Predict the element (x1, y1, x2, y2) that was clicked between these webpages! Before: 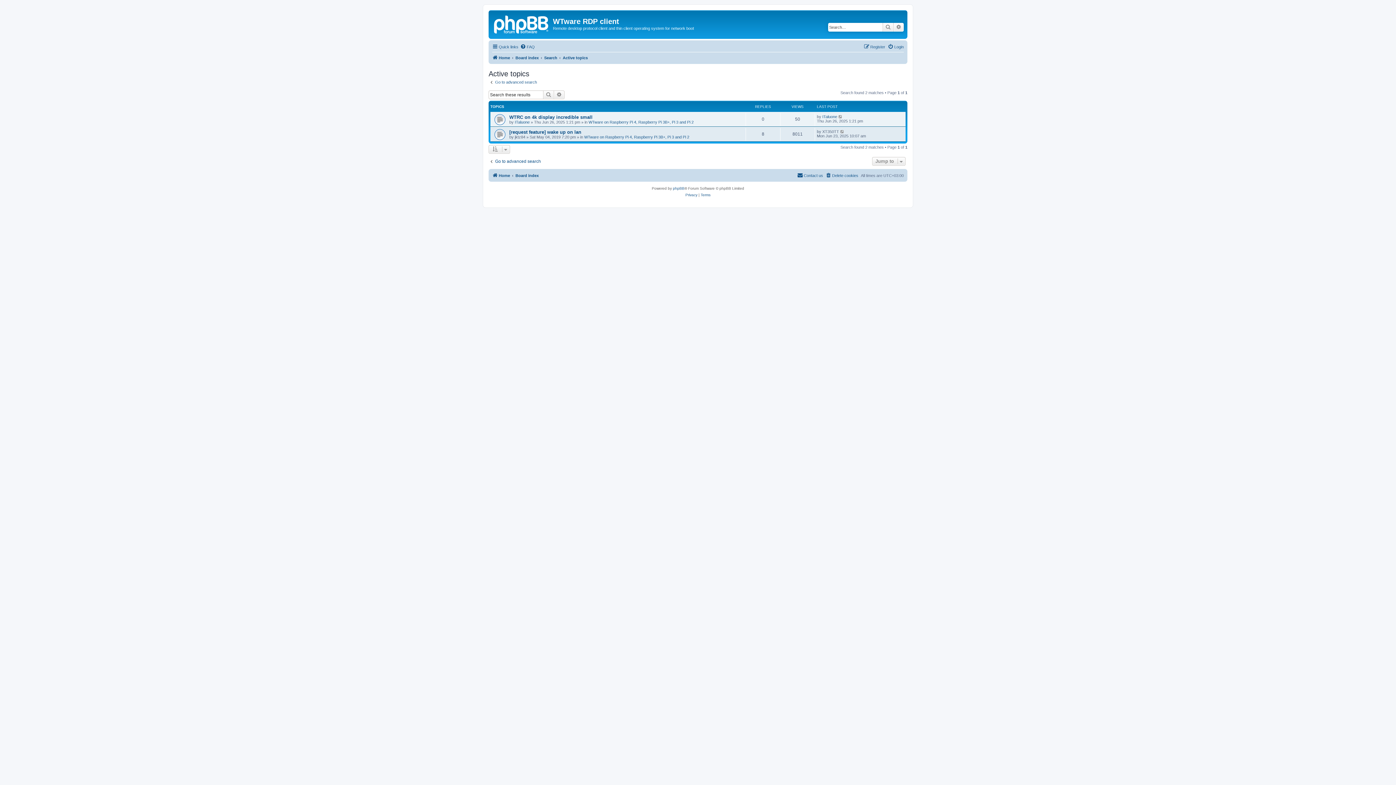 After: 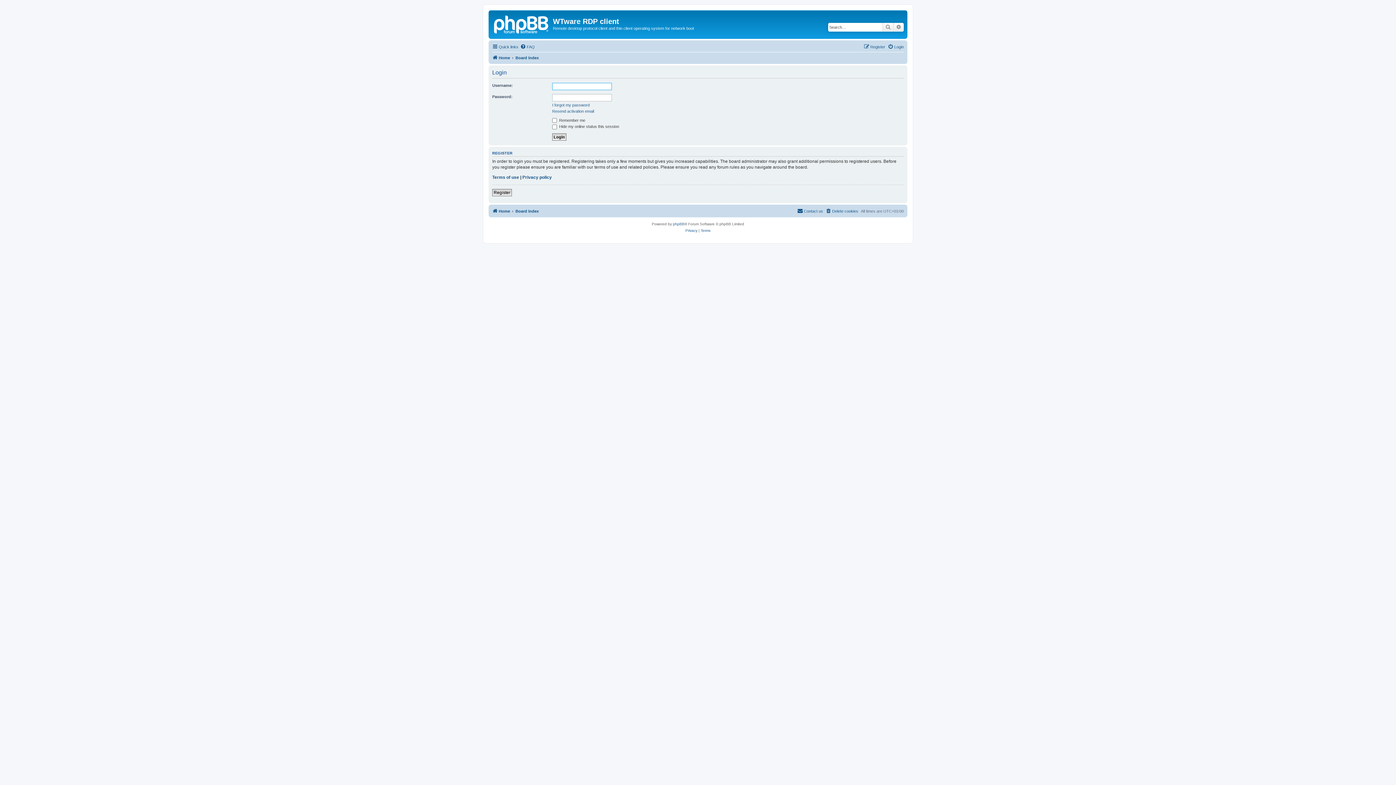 Action: label: Login bbox: (888, 42, 904, 51)